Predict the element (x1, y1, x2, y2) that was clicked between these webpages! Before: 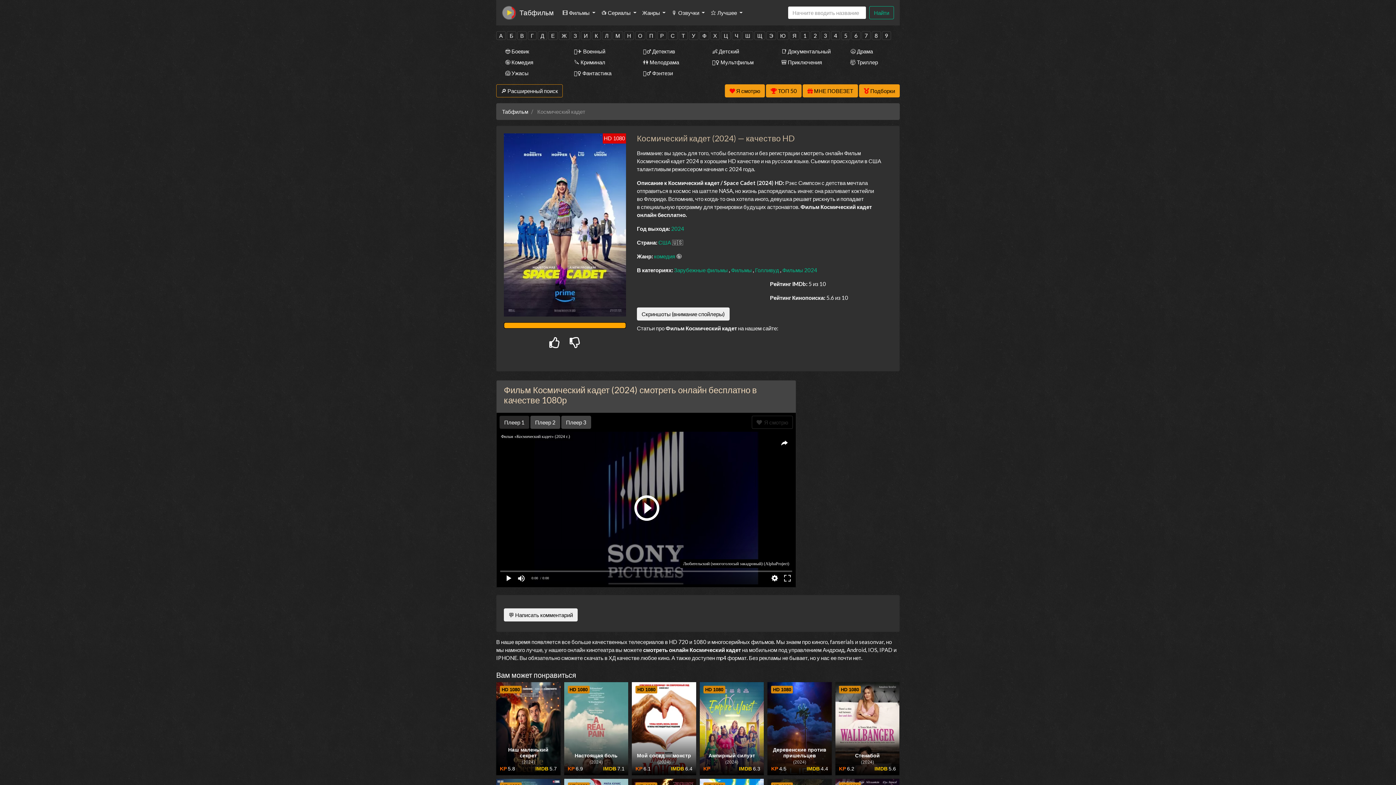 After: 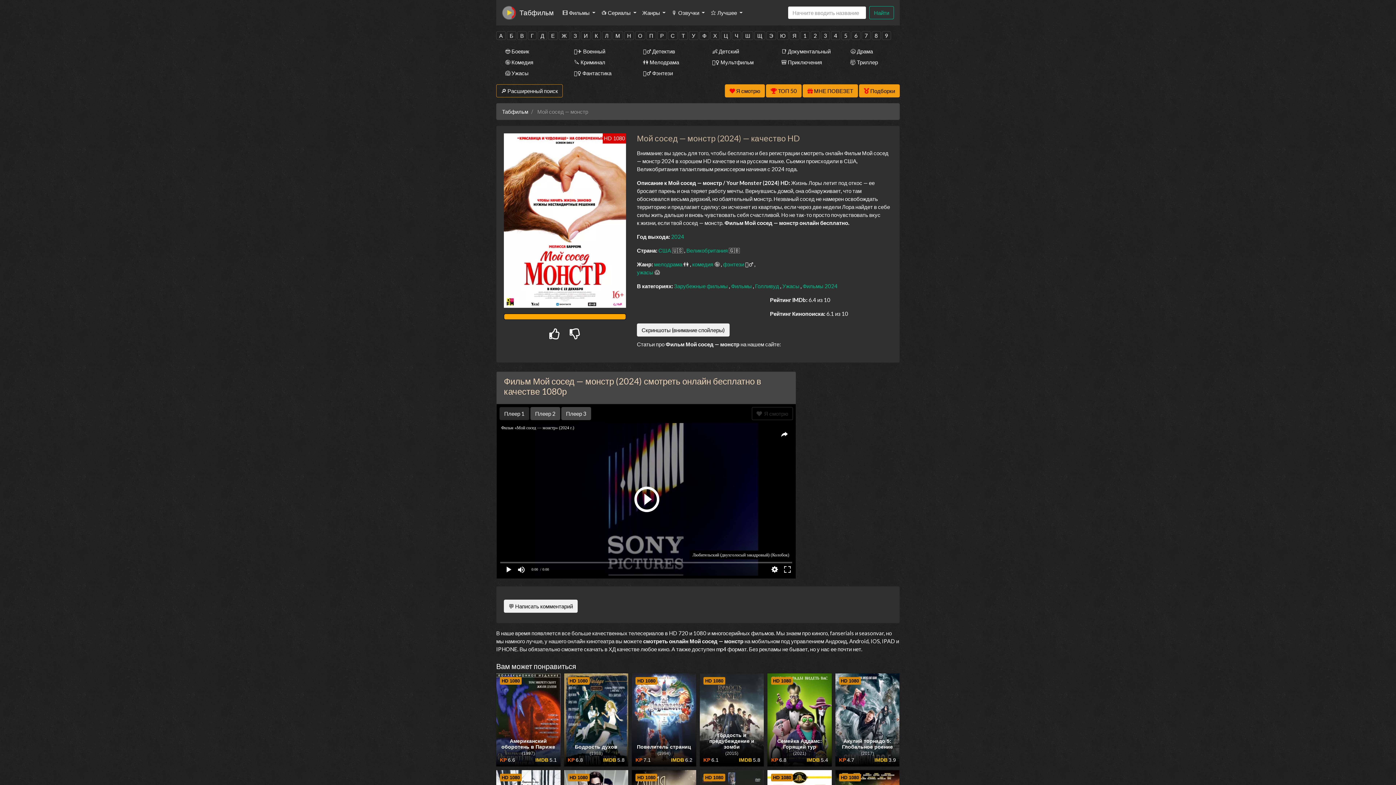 Action: label: Мой сосед — монстр
(2024)
6.1
6.4
HD 1080 bbox: (632, 682, 696, 775)